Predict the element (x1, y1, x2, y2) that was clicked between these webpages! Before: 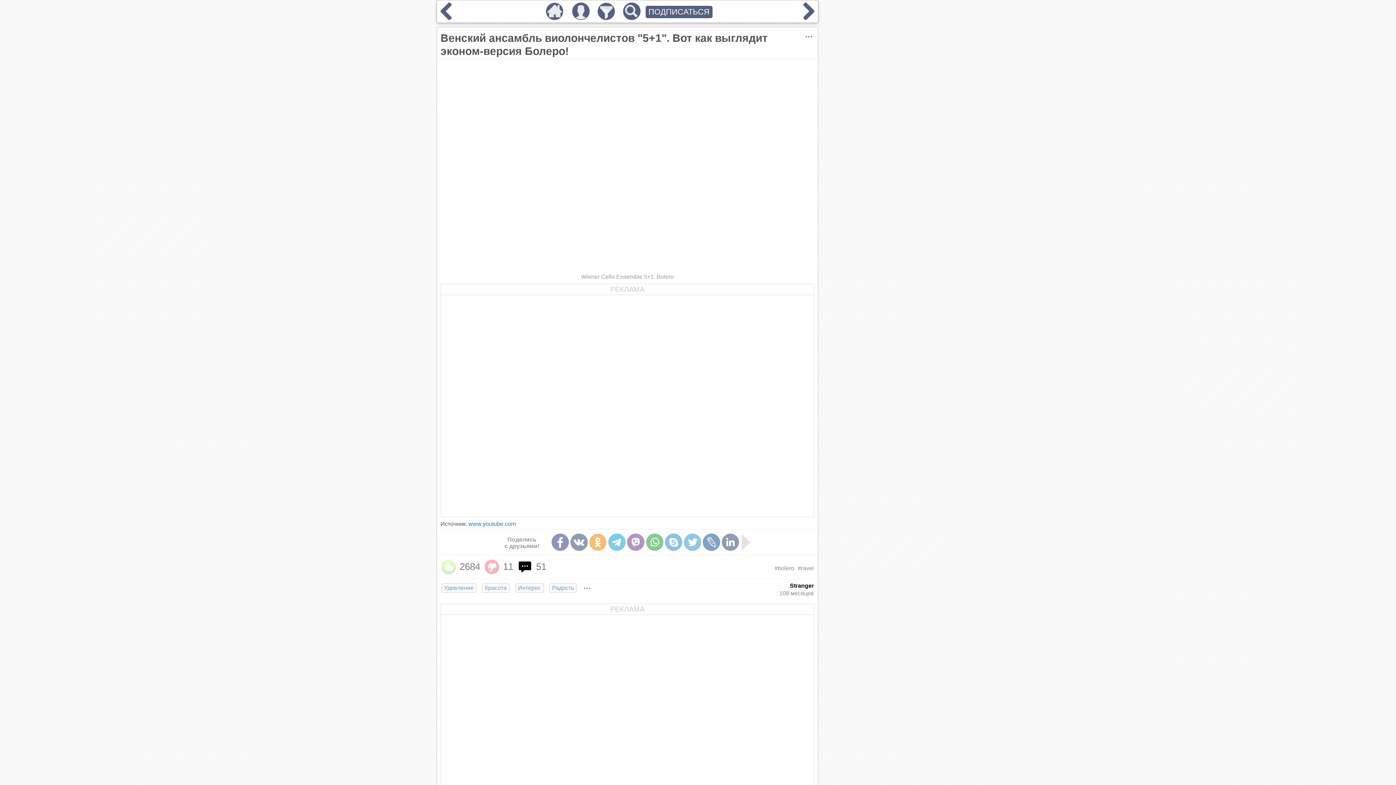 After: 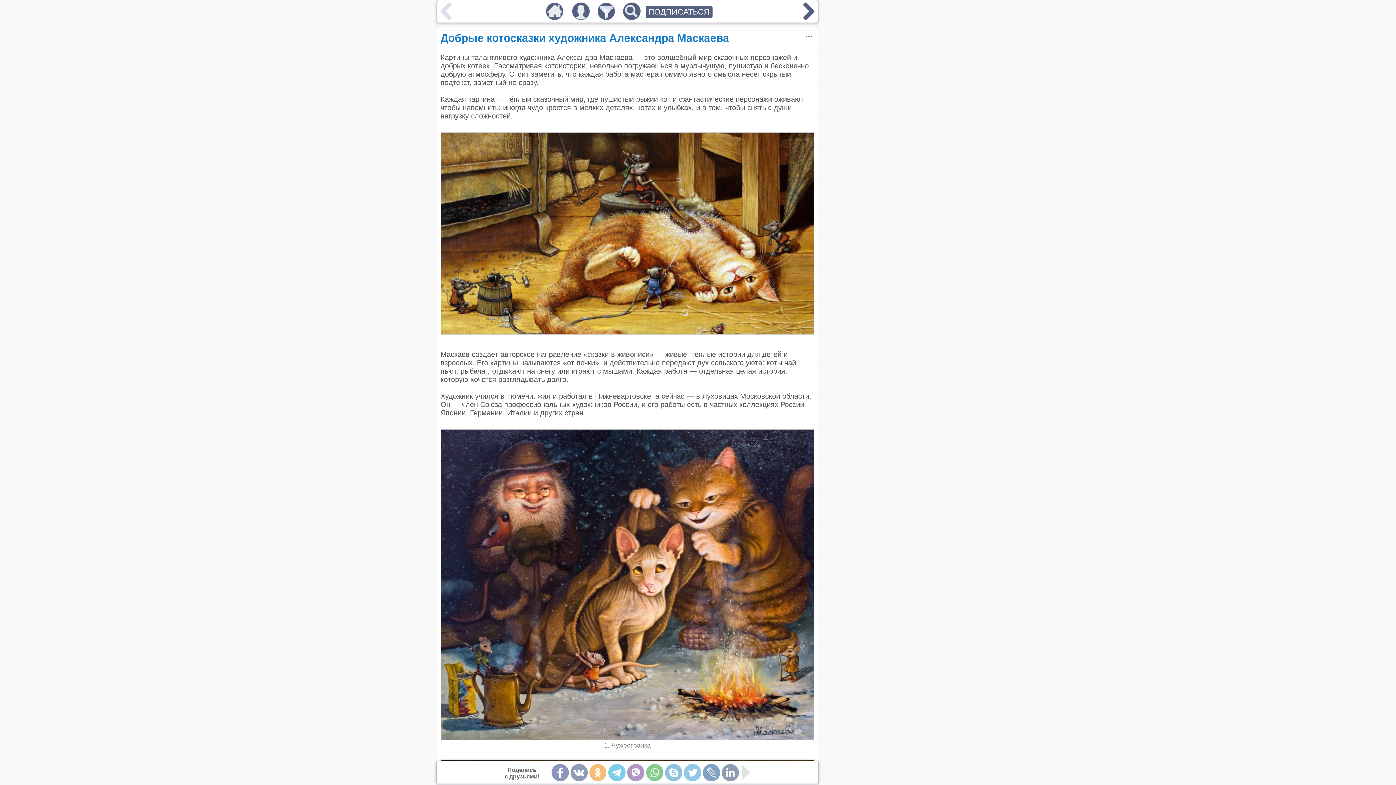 Action: label: Радость bbox: (552, 585, 574, 591)